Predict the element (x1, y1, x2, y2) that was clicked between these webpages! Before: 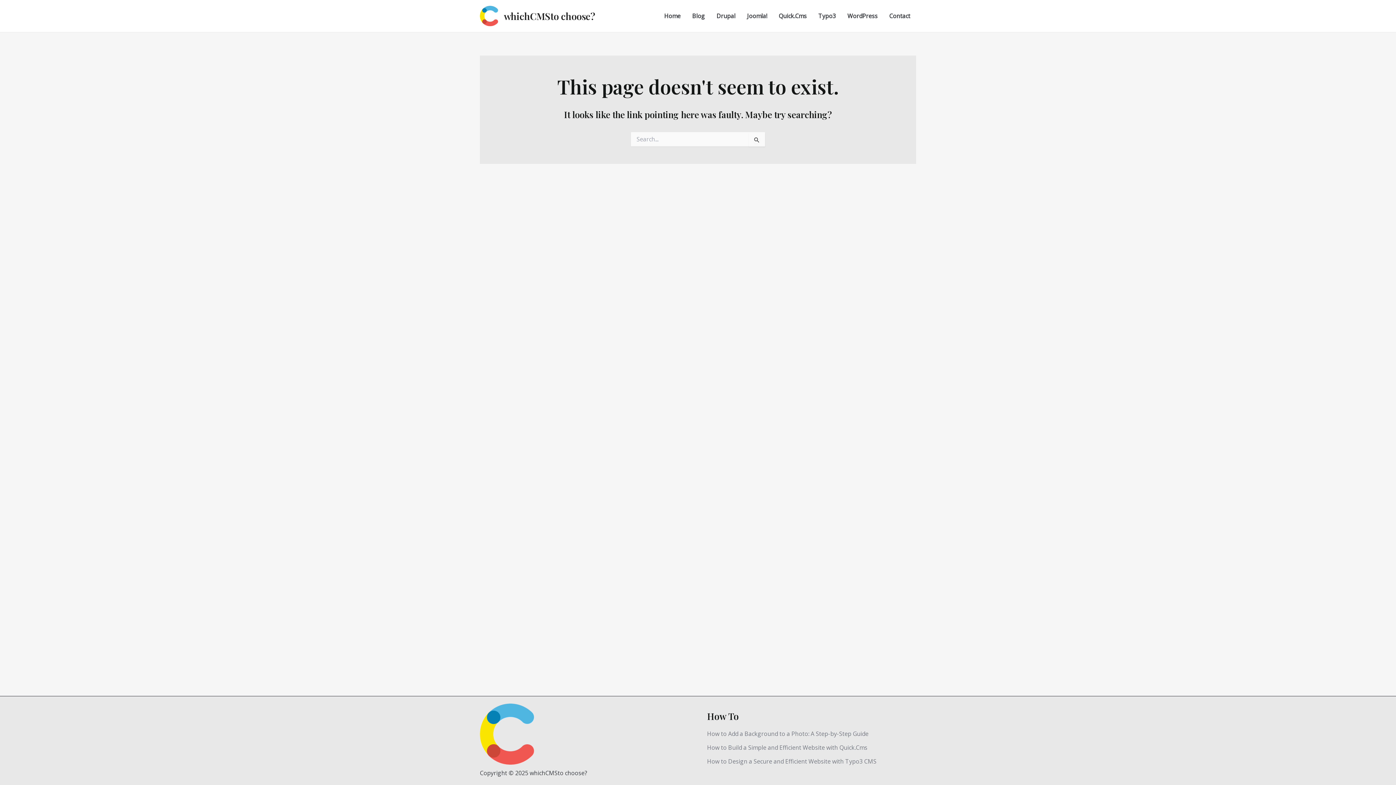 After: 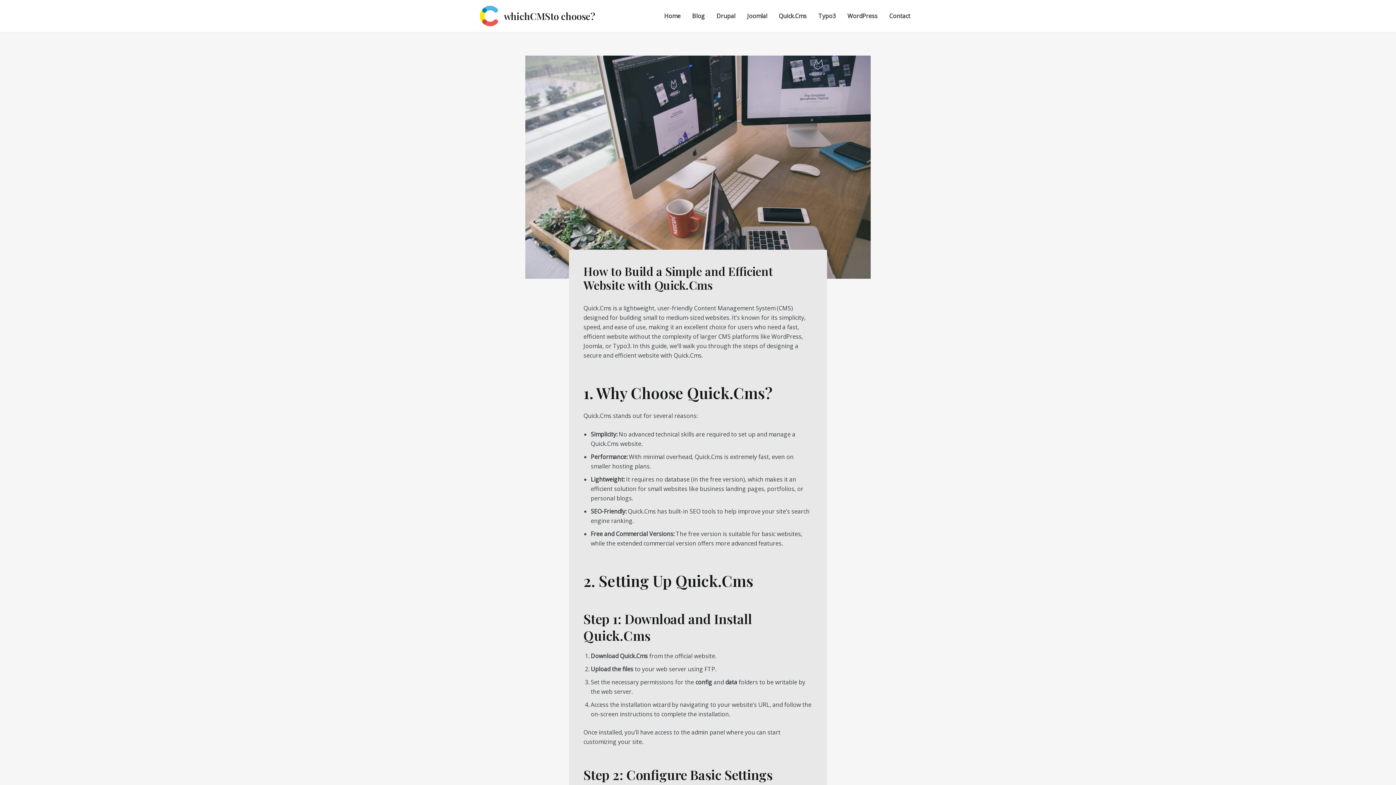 Action: label: How to Build a Simple and Efficient Website with Quick.Cms bbox: (707, 743, 867, 751)